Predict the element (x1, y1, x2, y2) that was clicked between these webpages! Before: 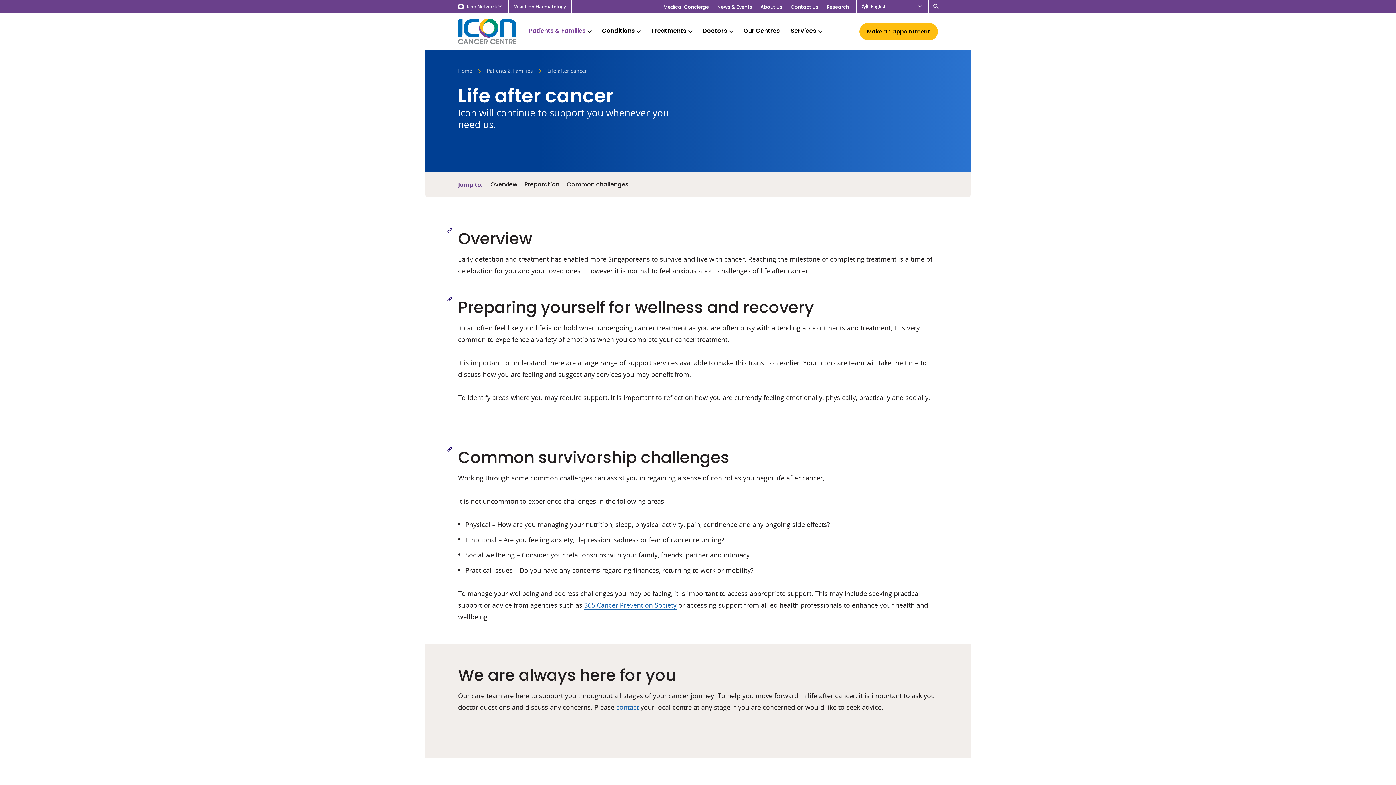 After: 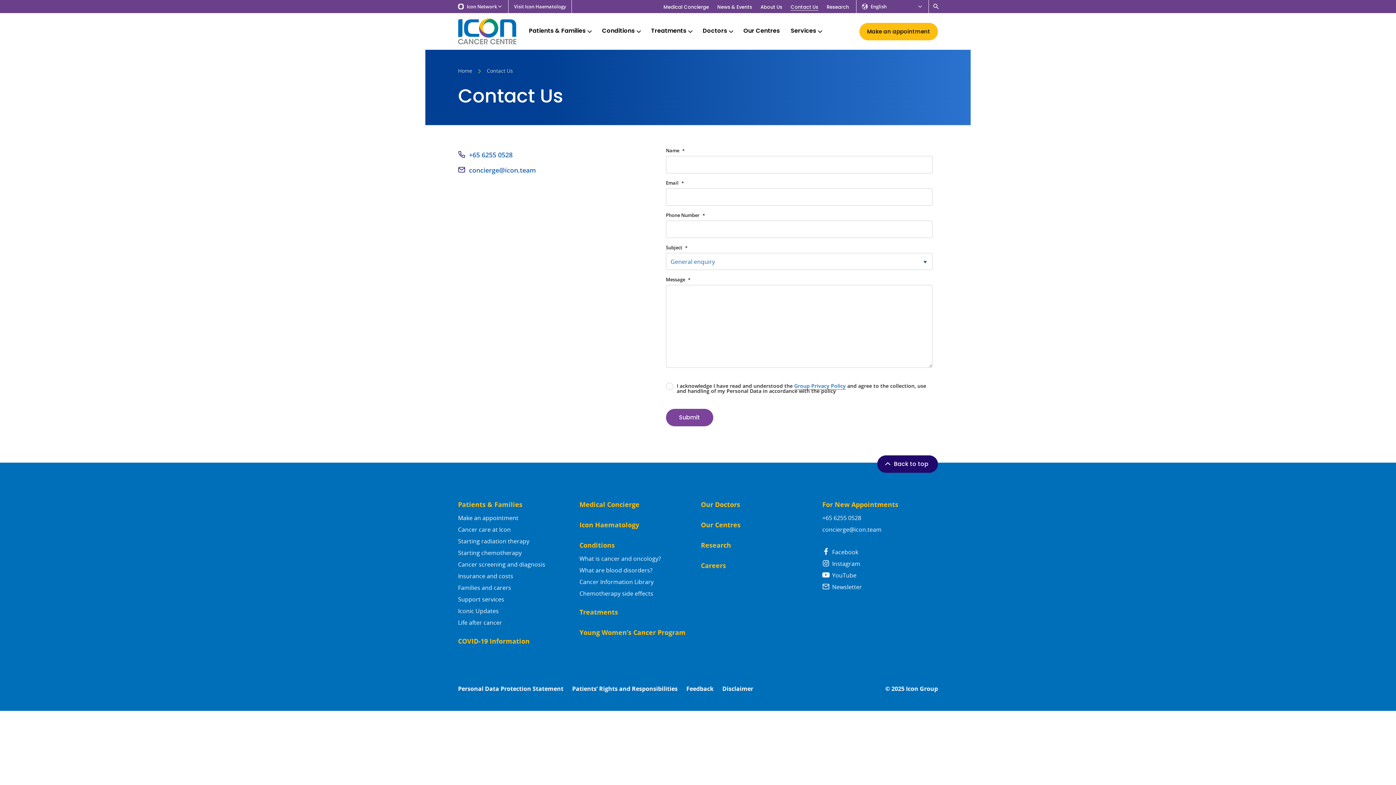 Action: label: Contact Us bbox: (790, 2, 818, 10)